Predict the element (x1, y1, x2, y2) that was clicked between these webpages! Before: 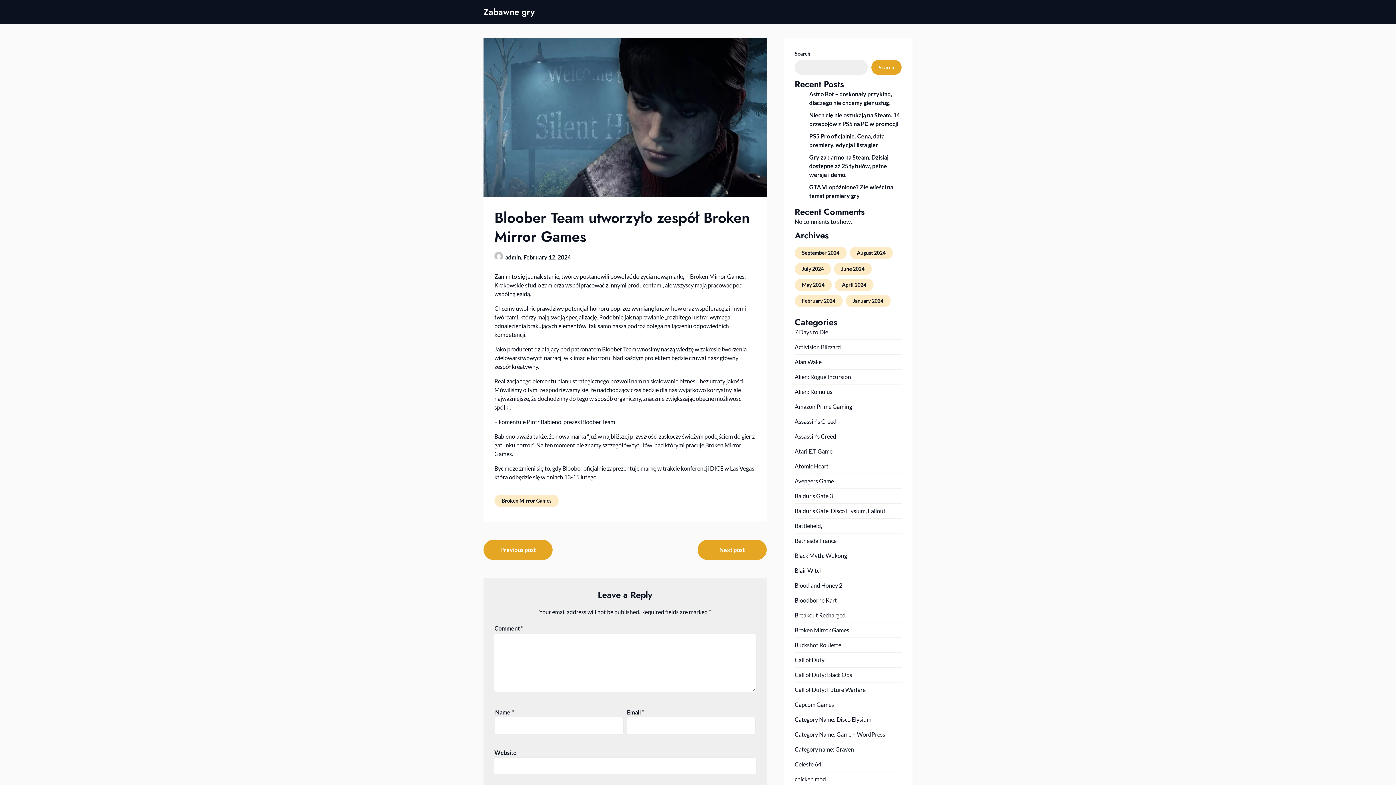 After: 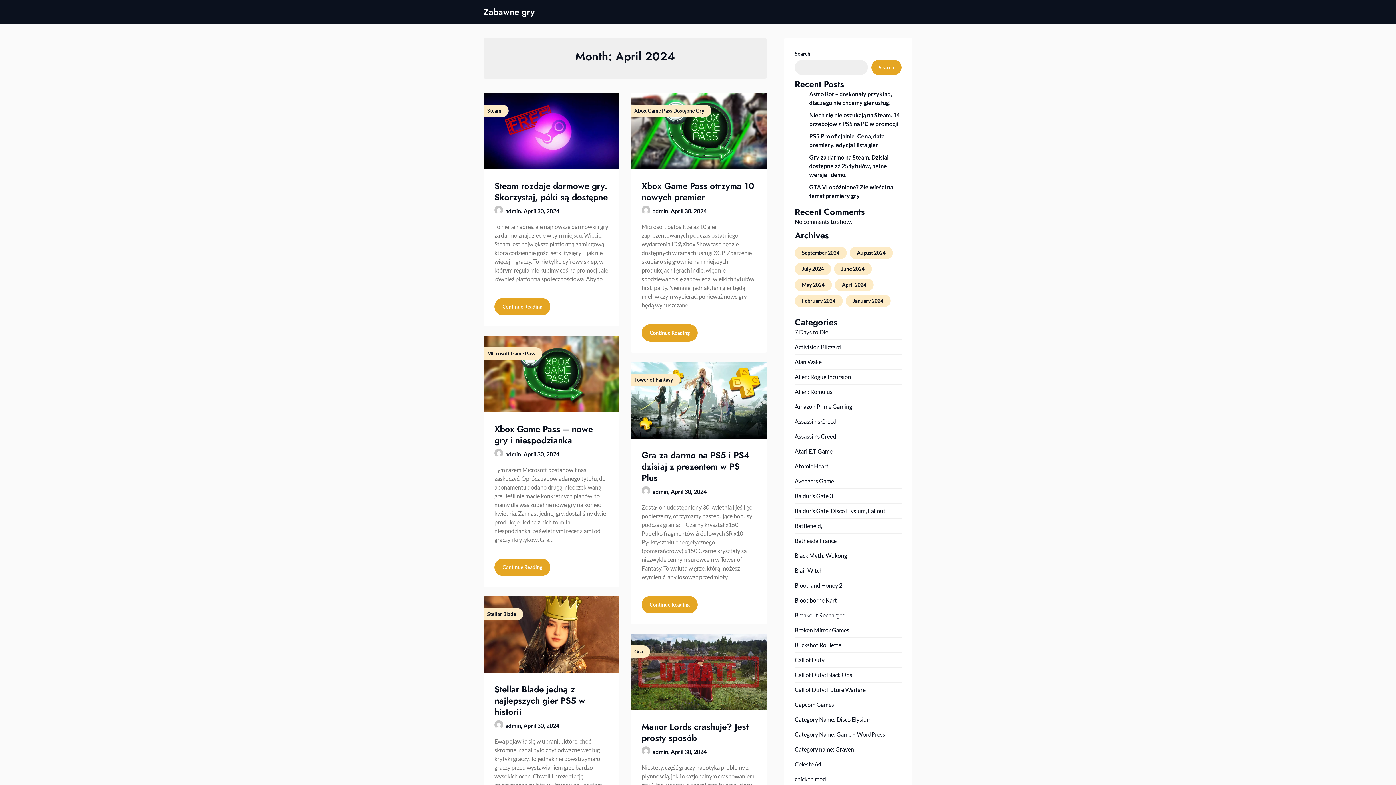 Action: bbox: (842, 281, 866, 288) label: April 2024